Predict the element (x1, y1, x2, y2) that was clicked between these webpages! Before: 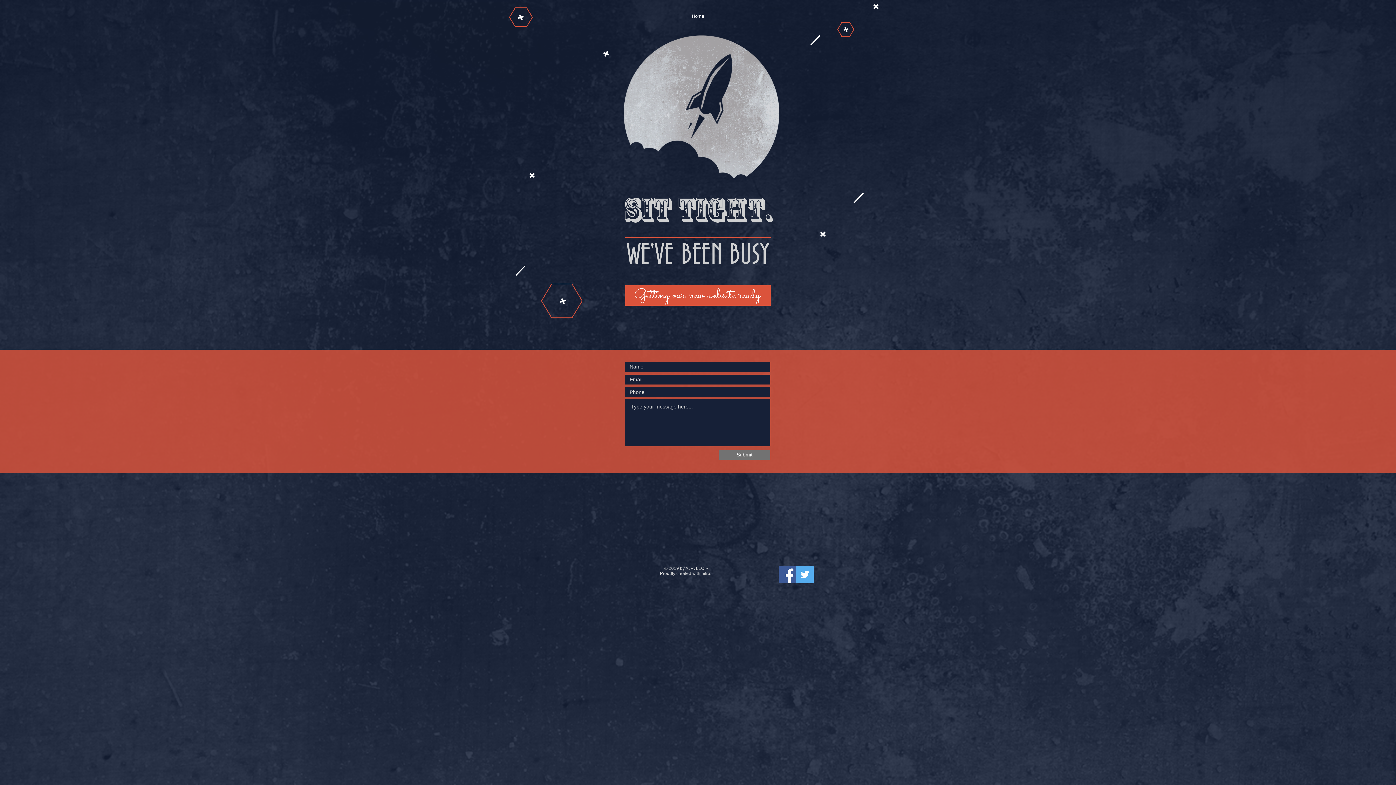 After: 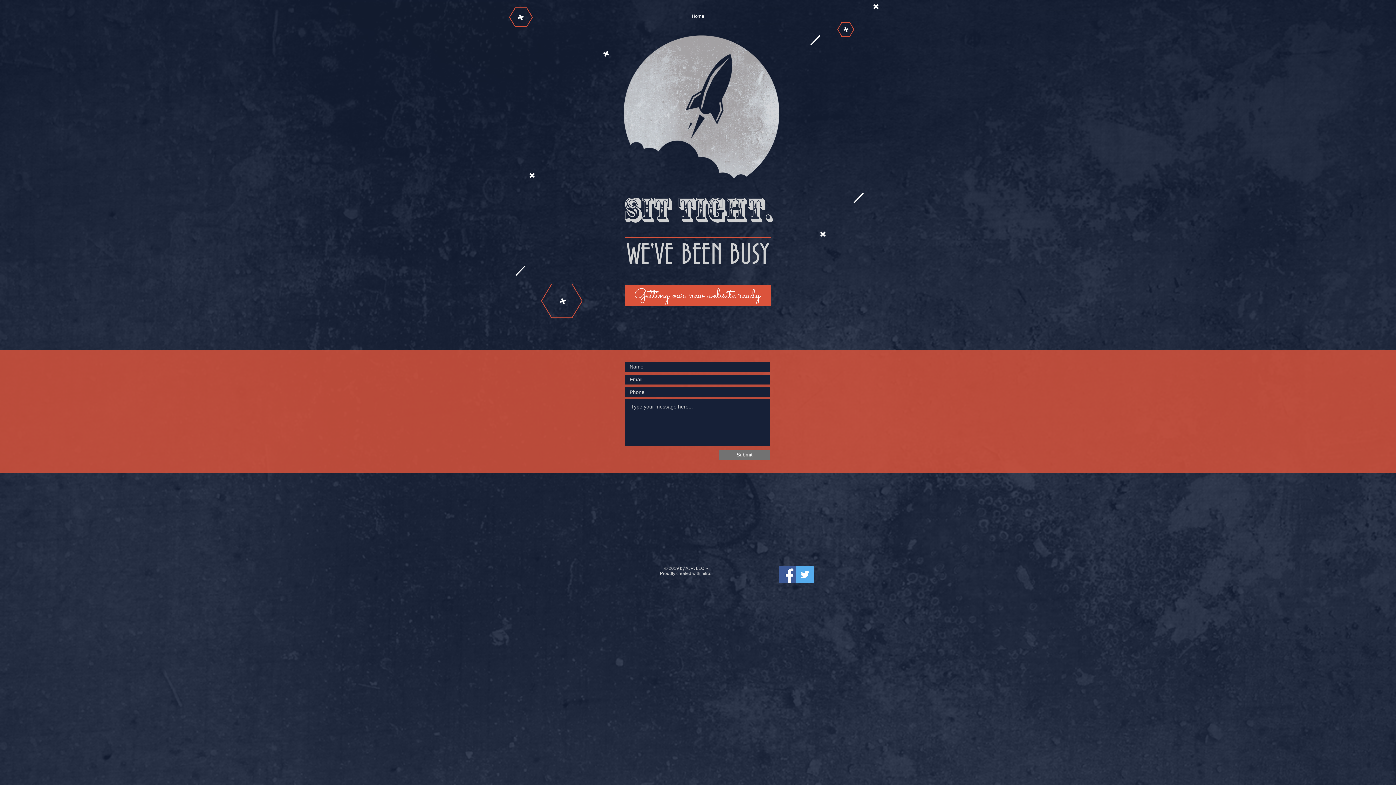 Action: bbox: (796, 566, 813, 583) label: Twitter Social Icon